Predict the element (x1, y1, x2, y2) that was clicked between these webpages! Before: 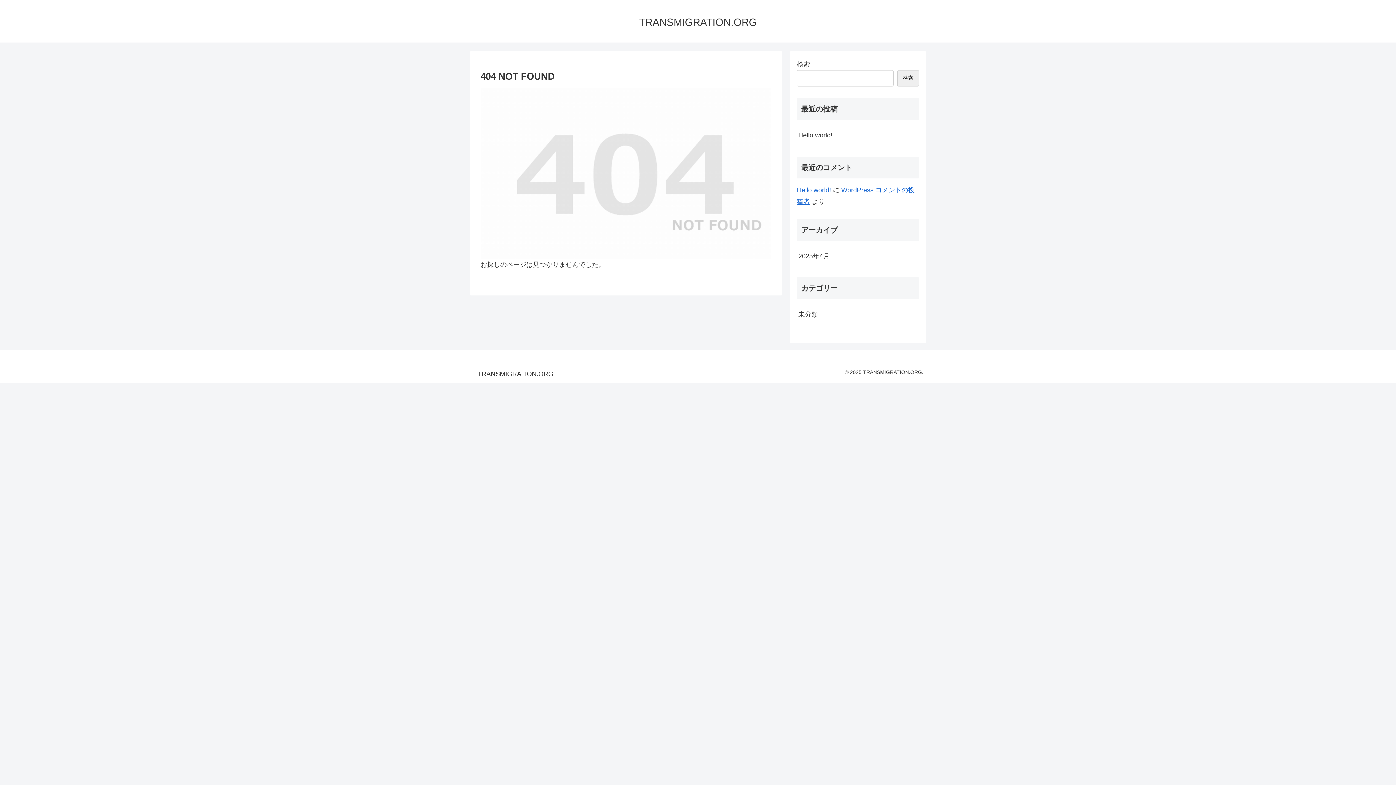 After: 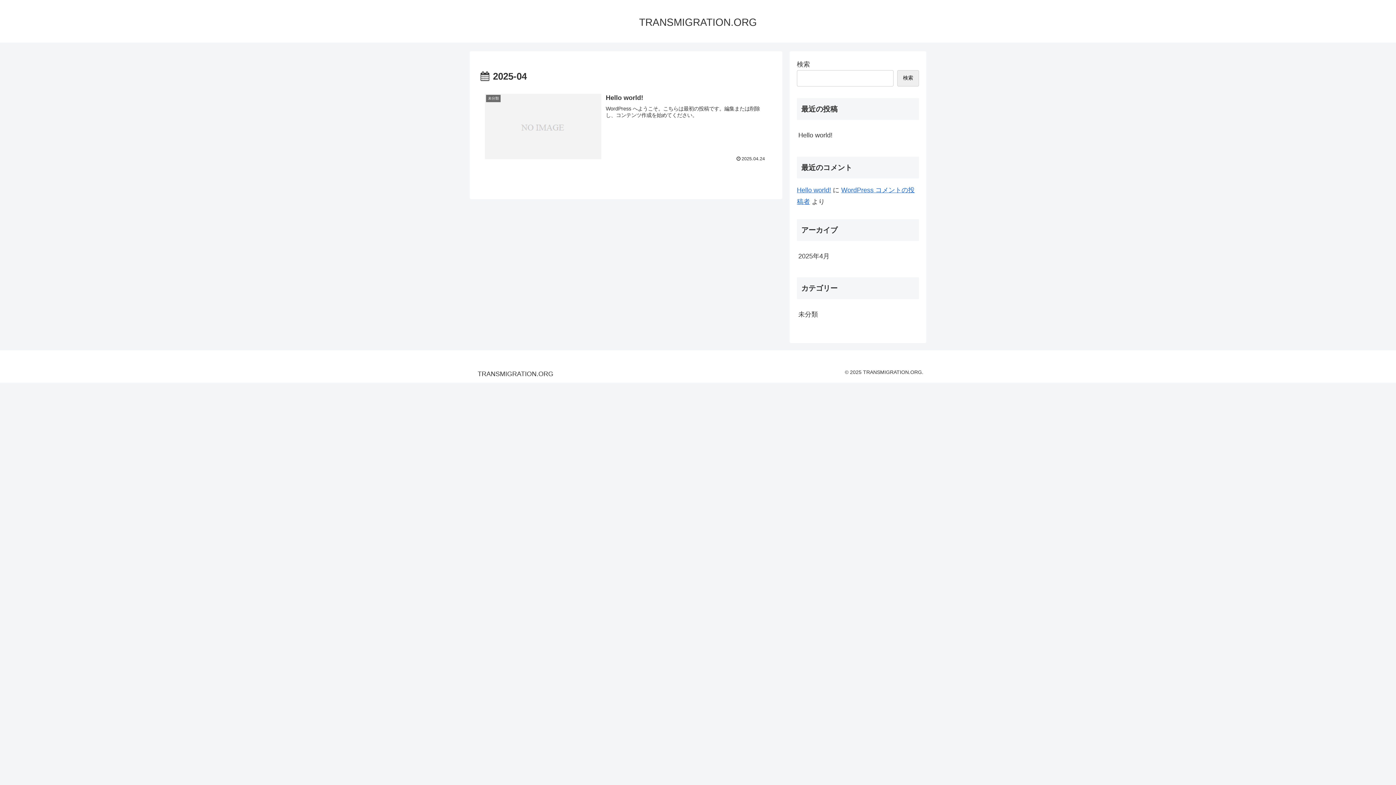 Action: bbox: (797, 246, 919, 265) label: 2025年4月